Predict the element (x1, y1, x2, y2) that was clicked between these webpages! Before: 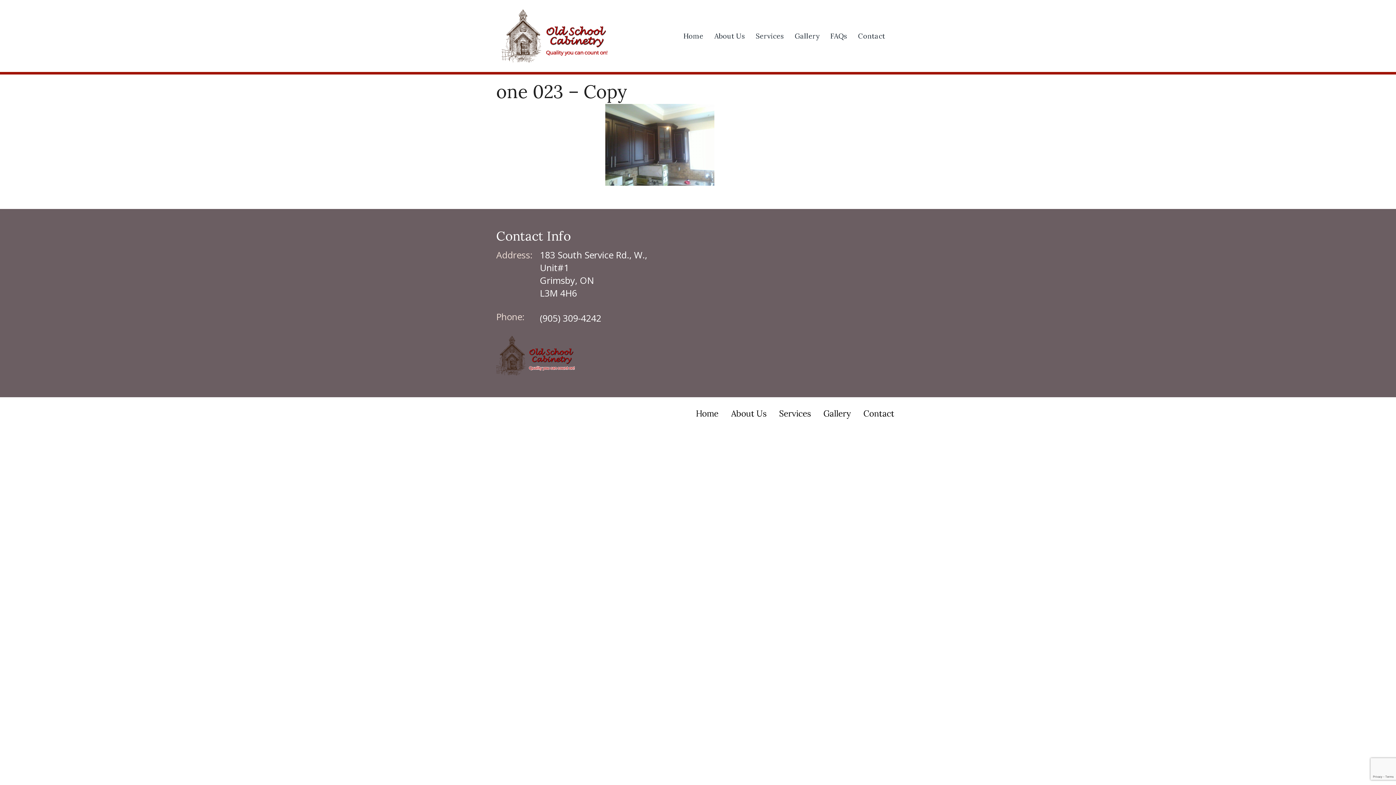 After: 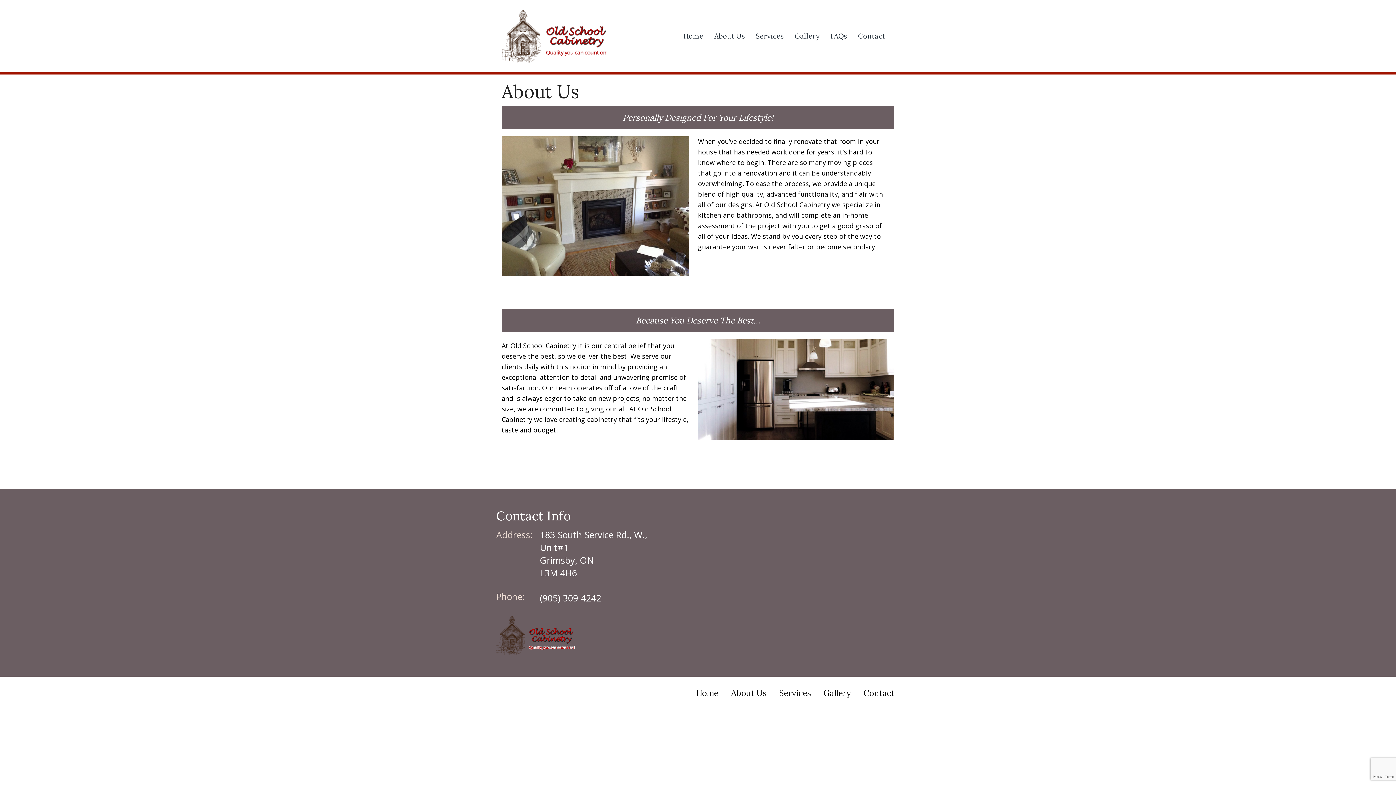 Action: label: About Us bbox: (725, 408, 772, 418)